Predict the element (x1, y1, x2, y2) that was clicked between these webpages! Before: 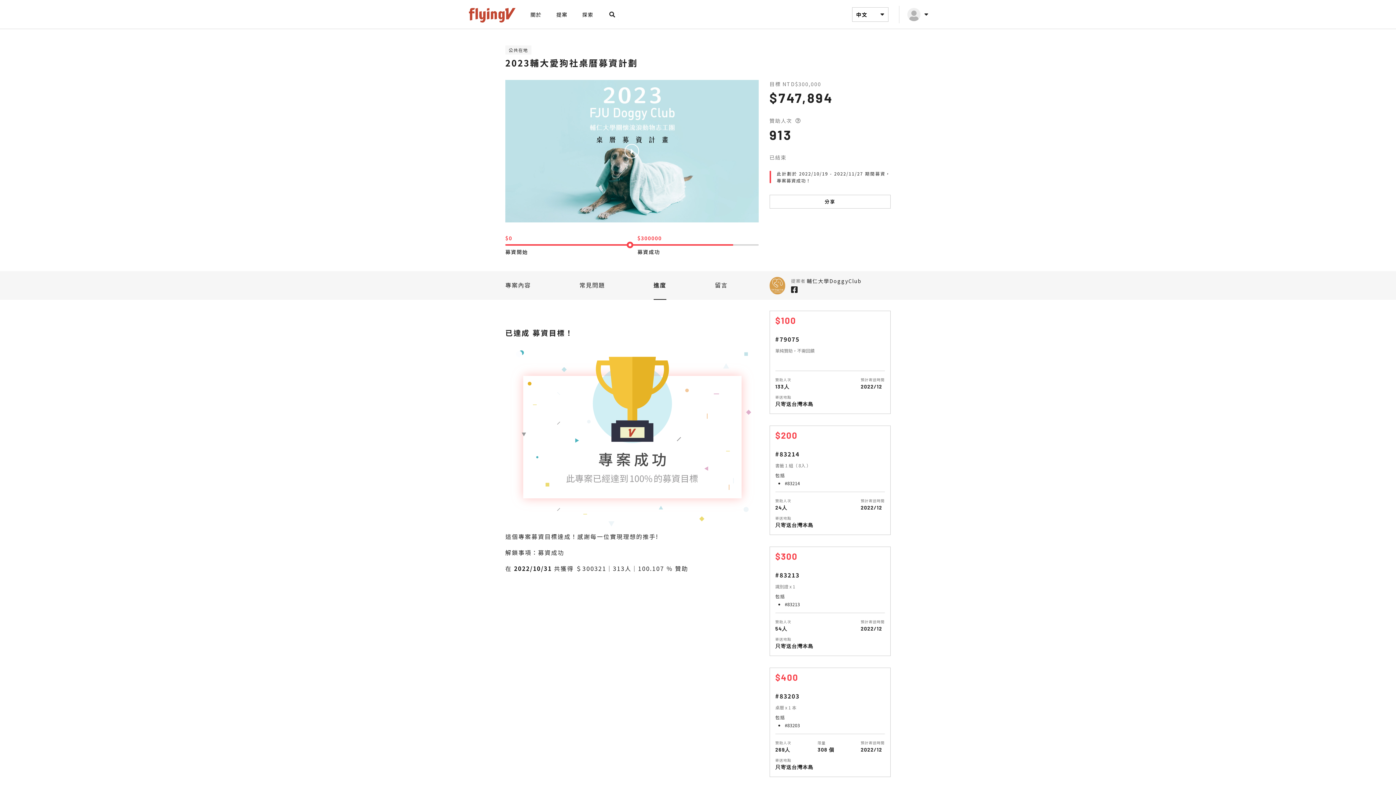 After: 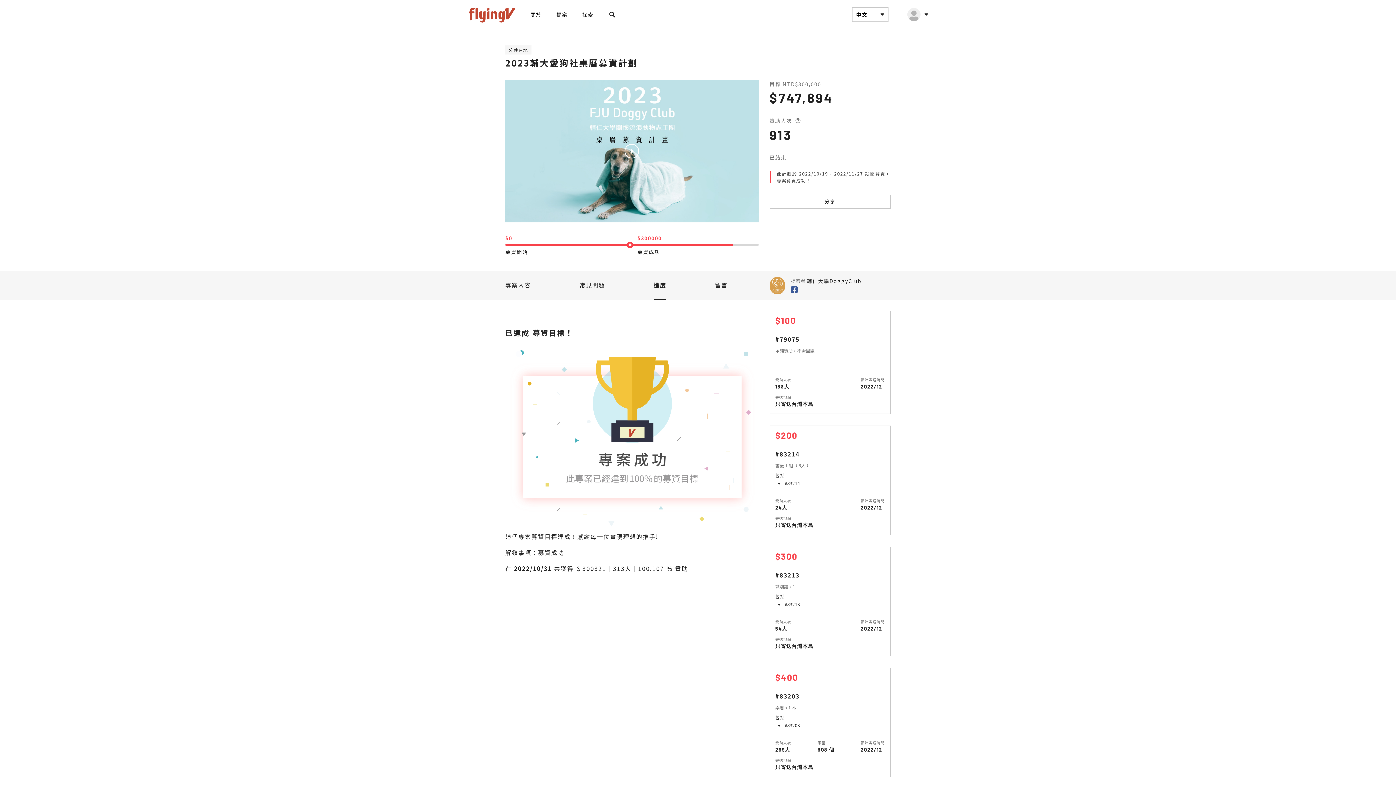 Action: bbox: (788, 284, 800, 295)